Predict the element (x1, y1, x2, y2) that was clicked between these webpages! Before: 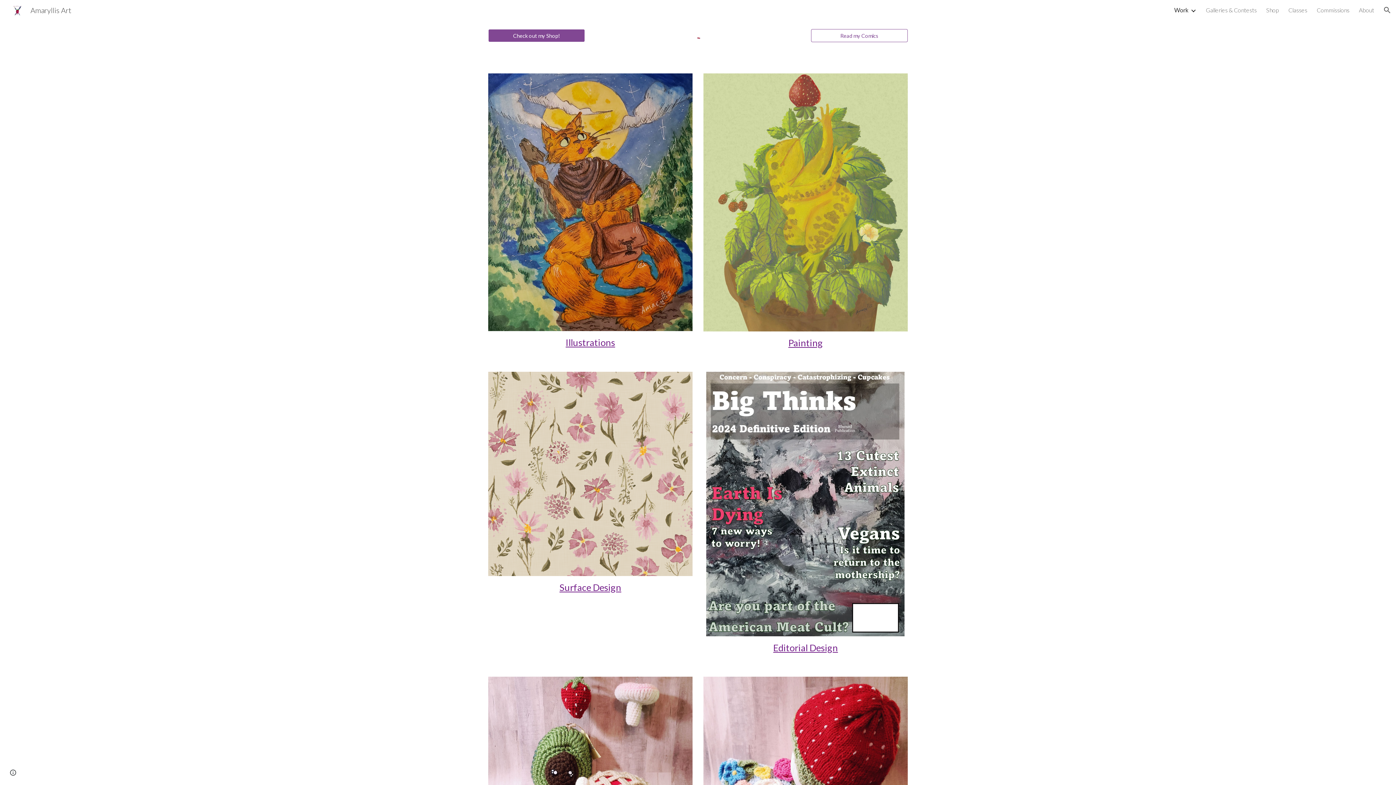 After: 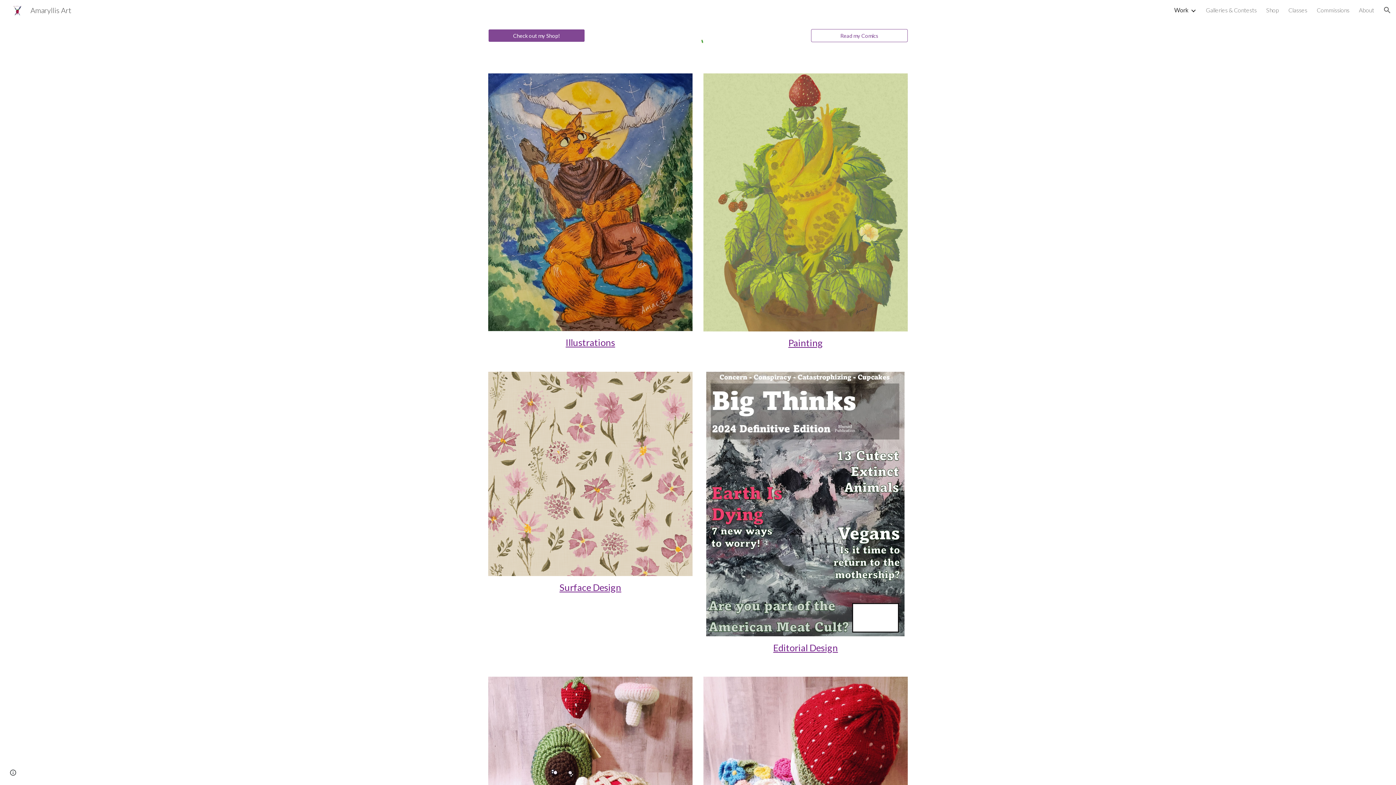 Action: label: Amaryllis Art bbox: (5, 4, 75, 13)